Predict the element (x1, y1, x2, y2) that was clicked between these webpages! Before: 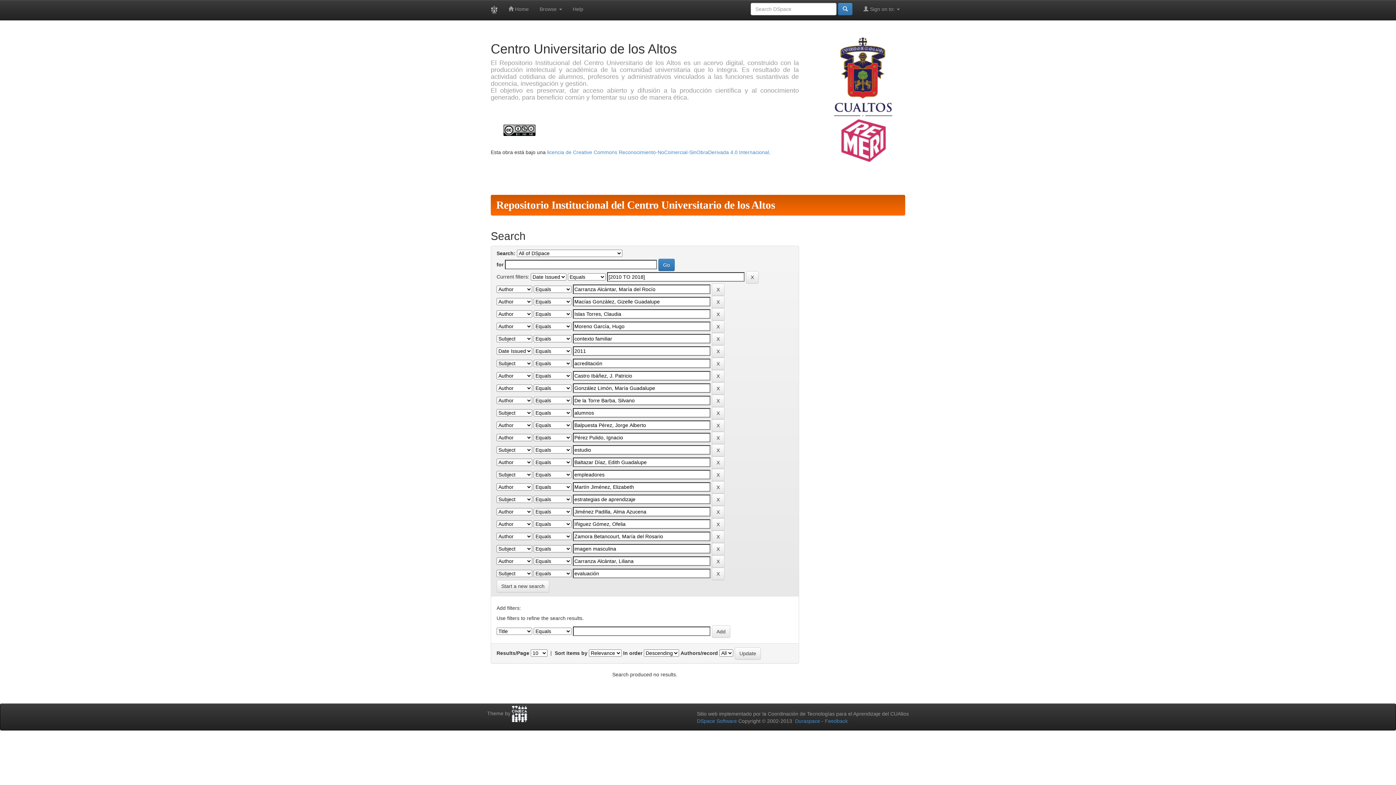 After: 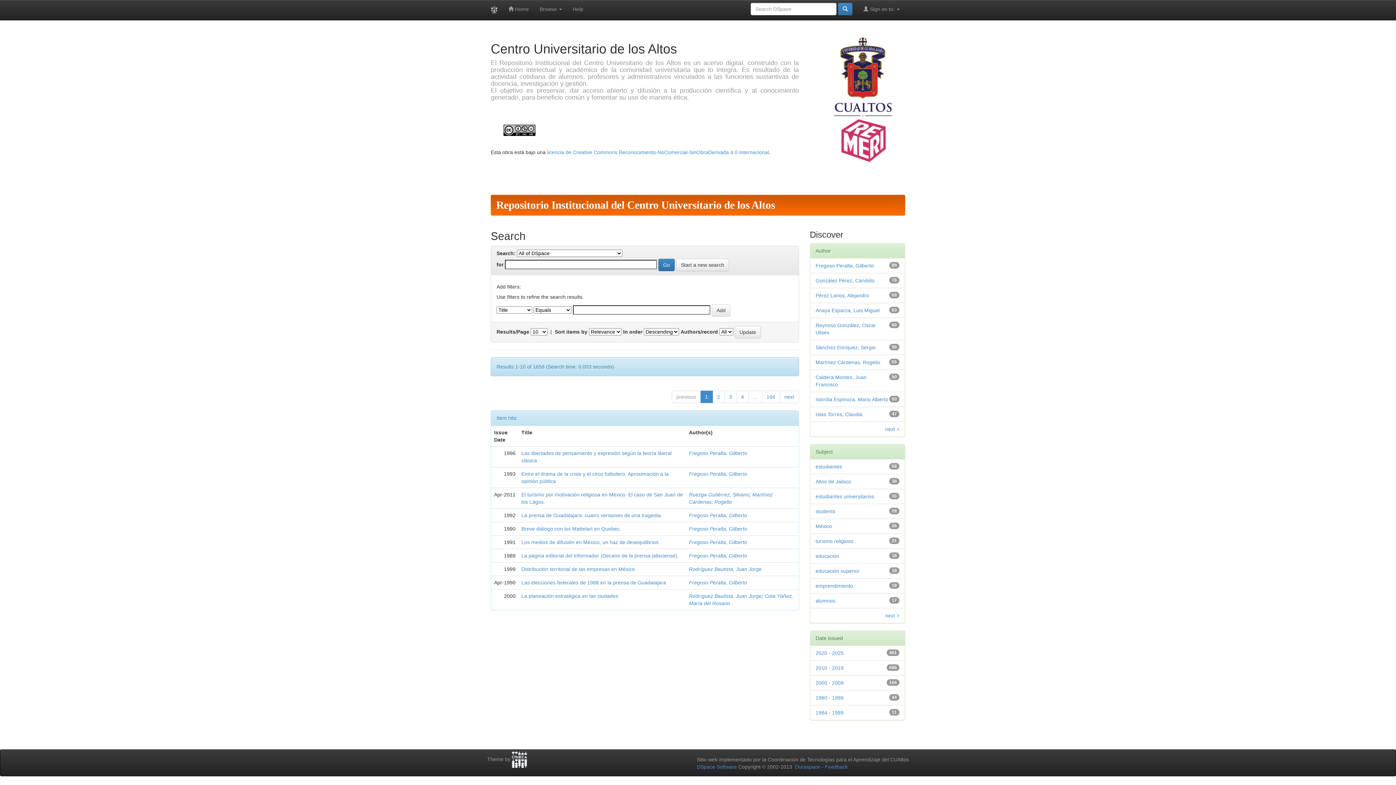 Action: bbox: (838, 2, 852, 15)